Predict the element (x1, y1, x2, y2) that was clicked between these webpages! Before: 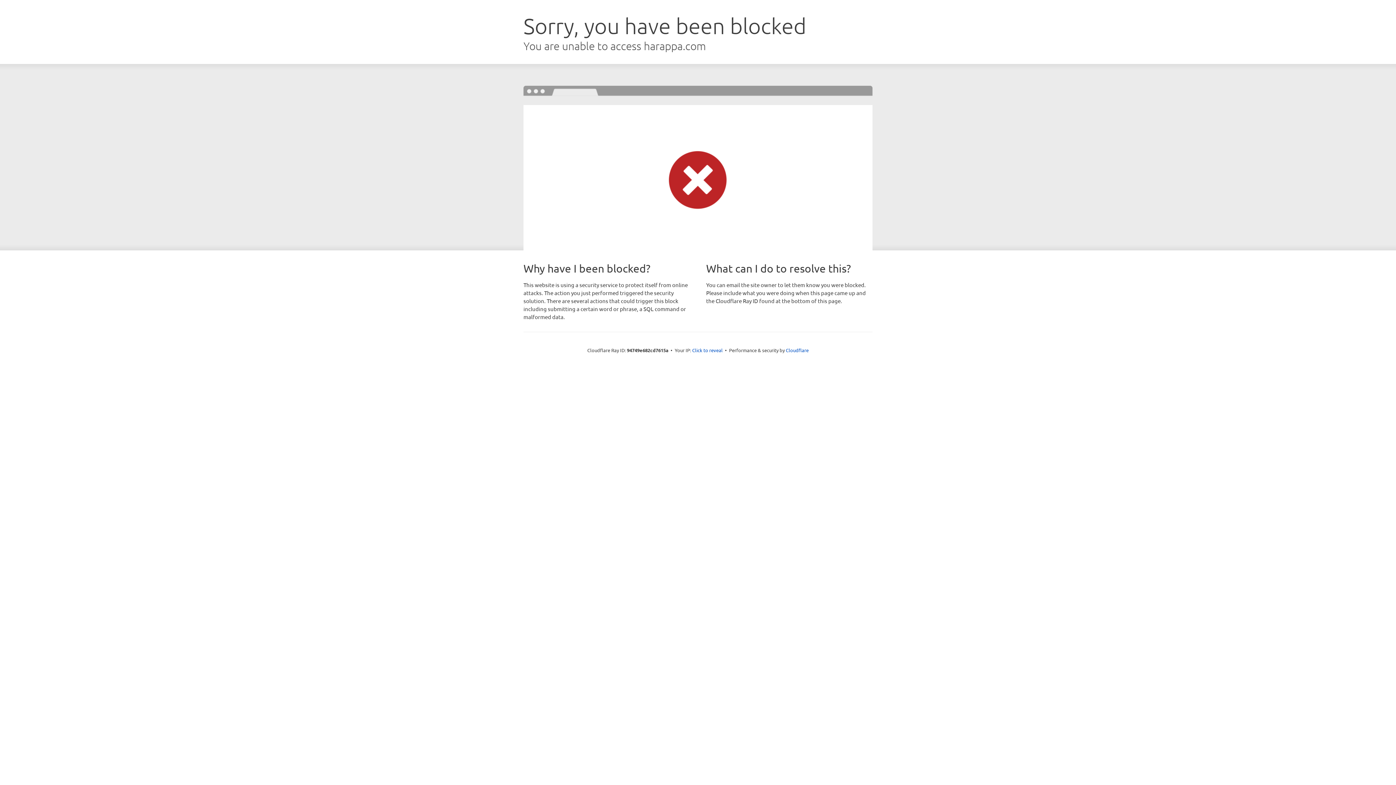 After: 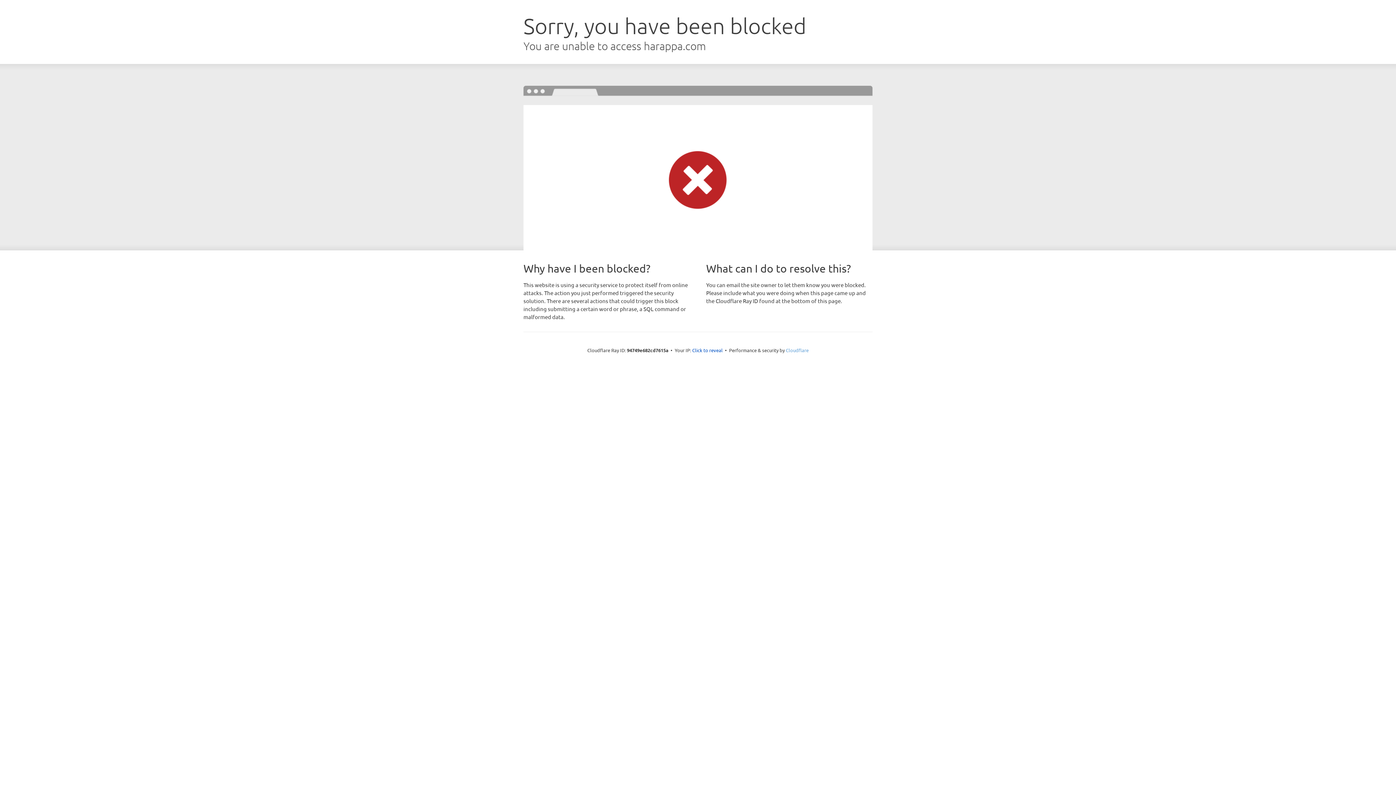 Action: bbox: (786, 347, 808, 353) label: Cloudflare